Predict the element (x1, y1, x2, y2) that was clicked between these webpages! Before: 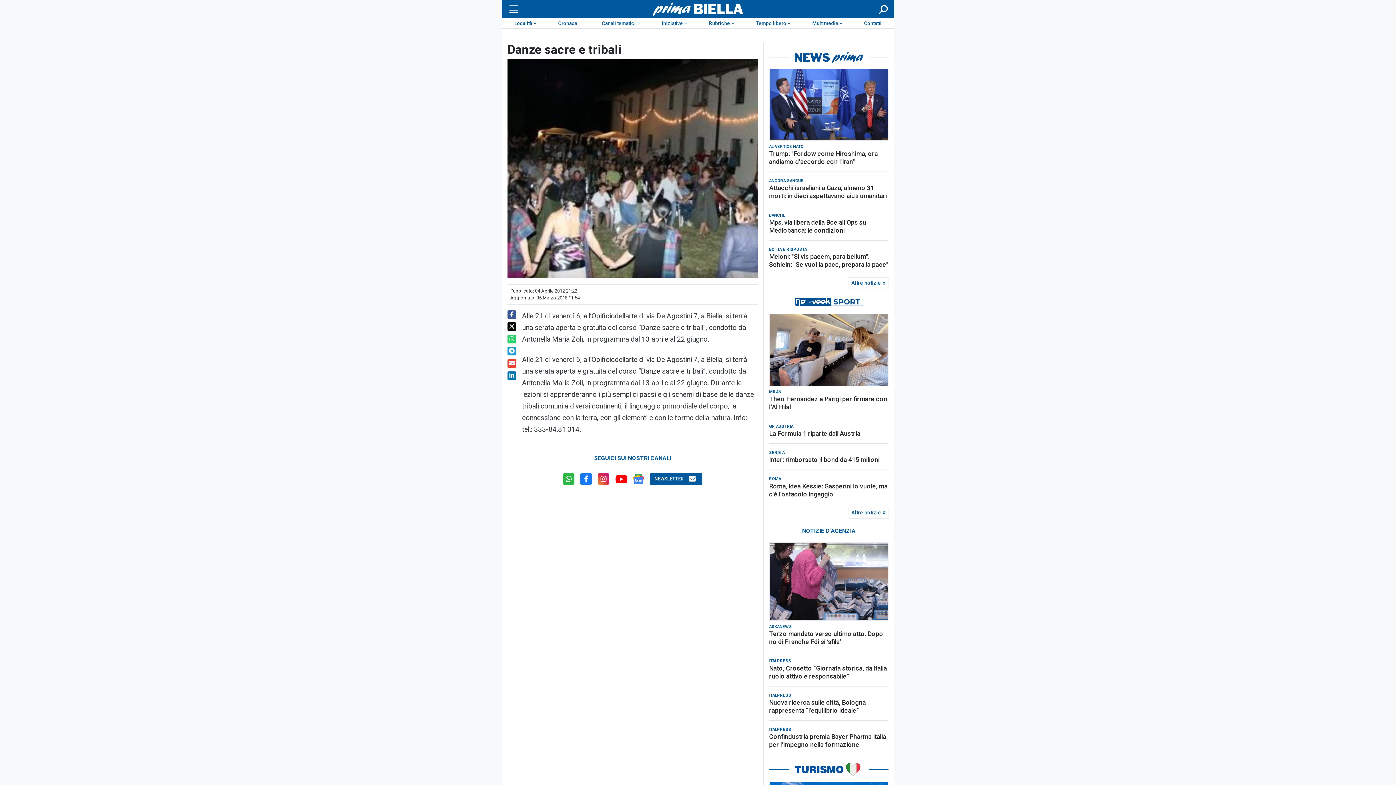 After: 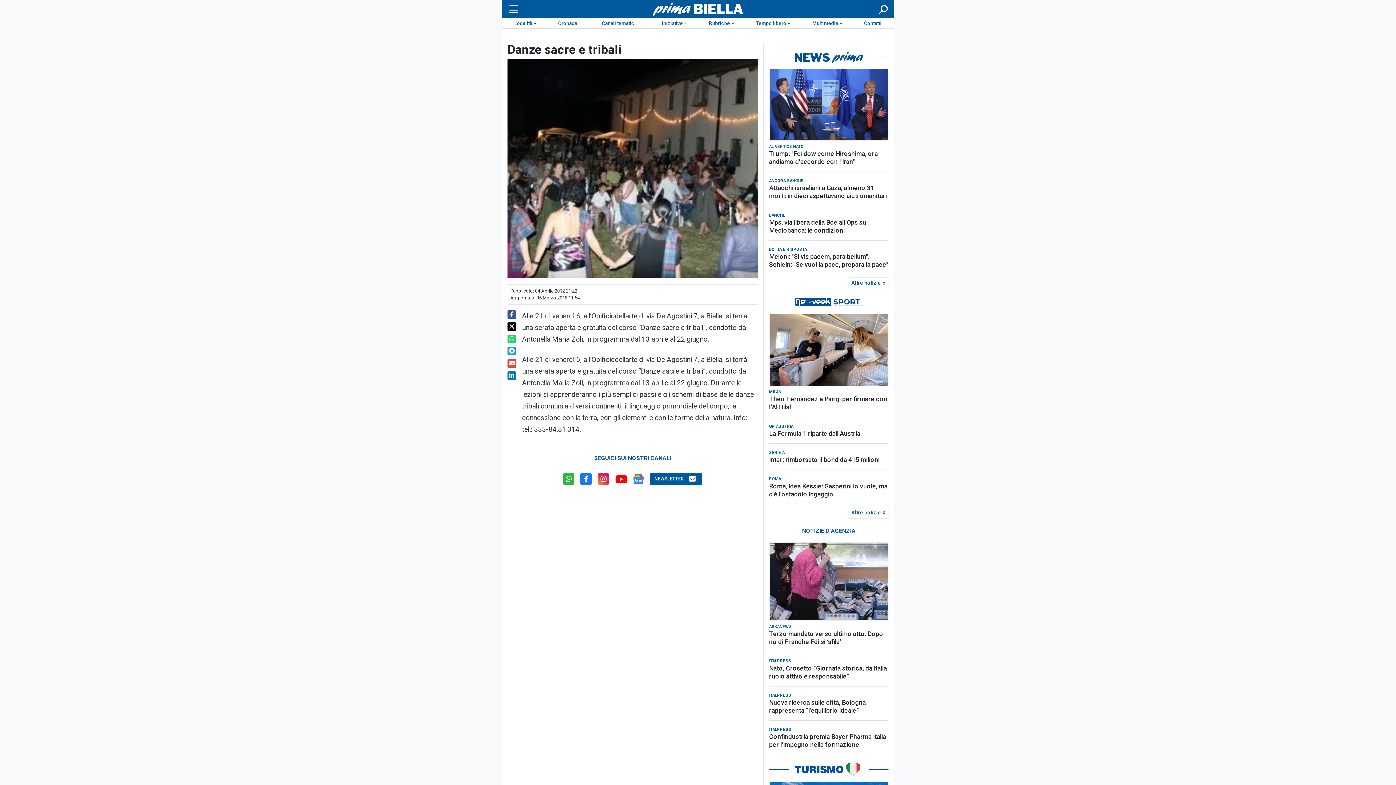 Action: label:   bbox: (632, 476, 644, 483)